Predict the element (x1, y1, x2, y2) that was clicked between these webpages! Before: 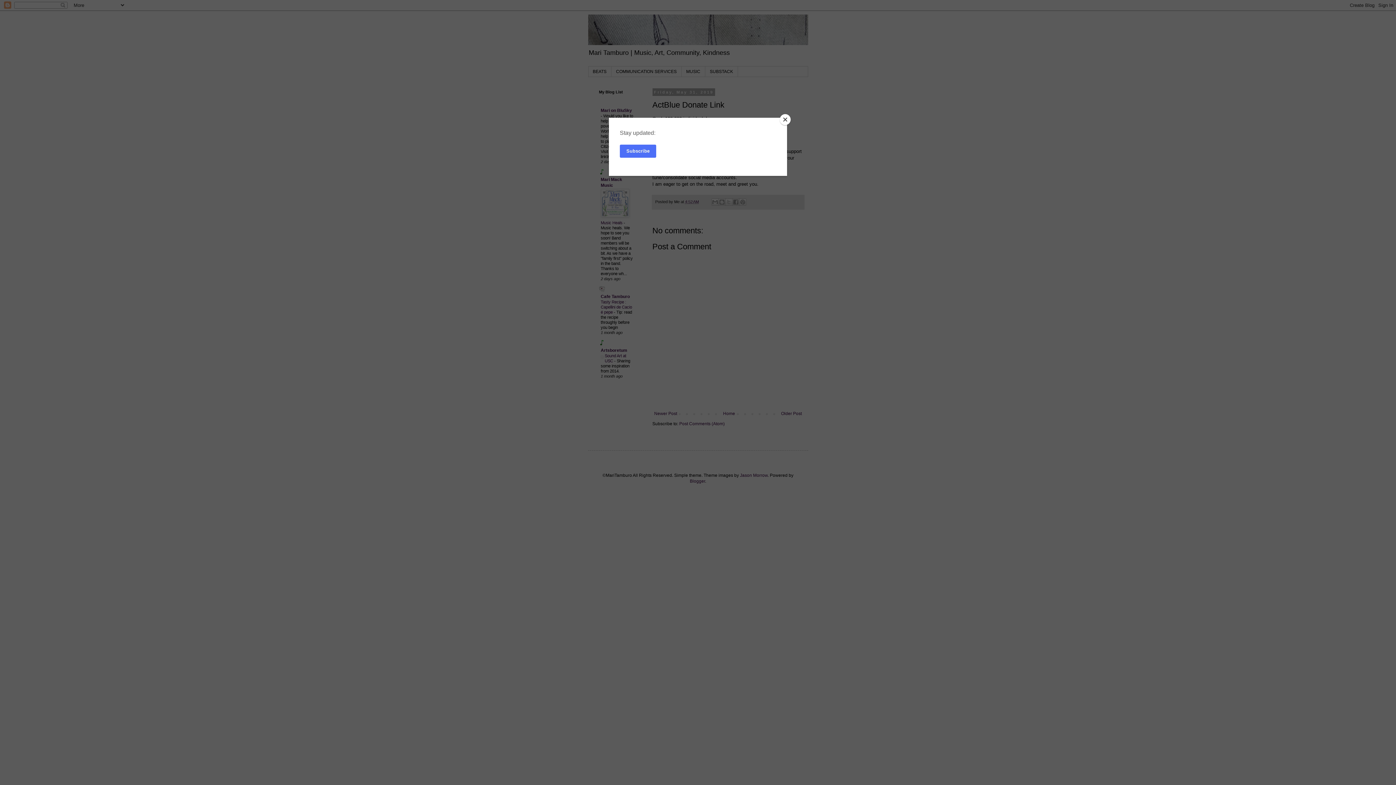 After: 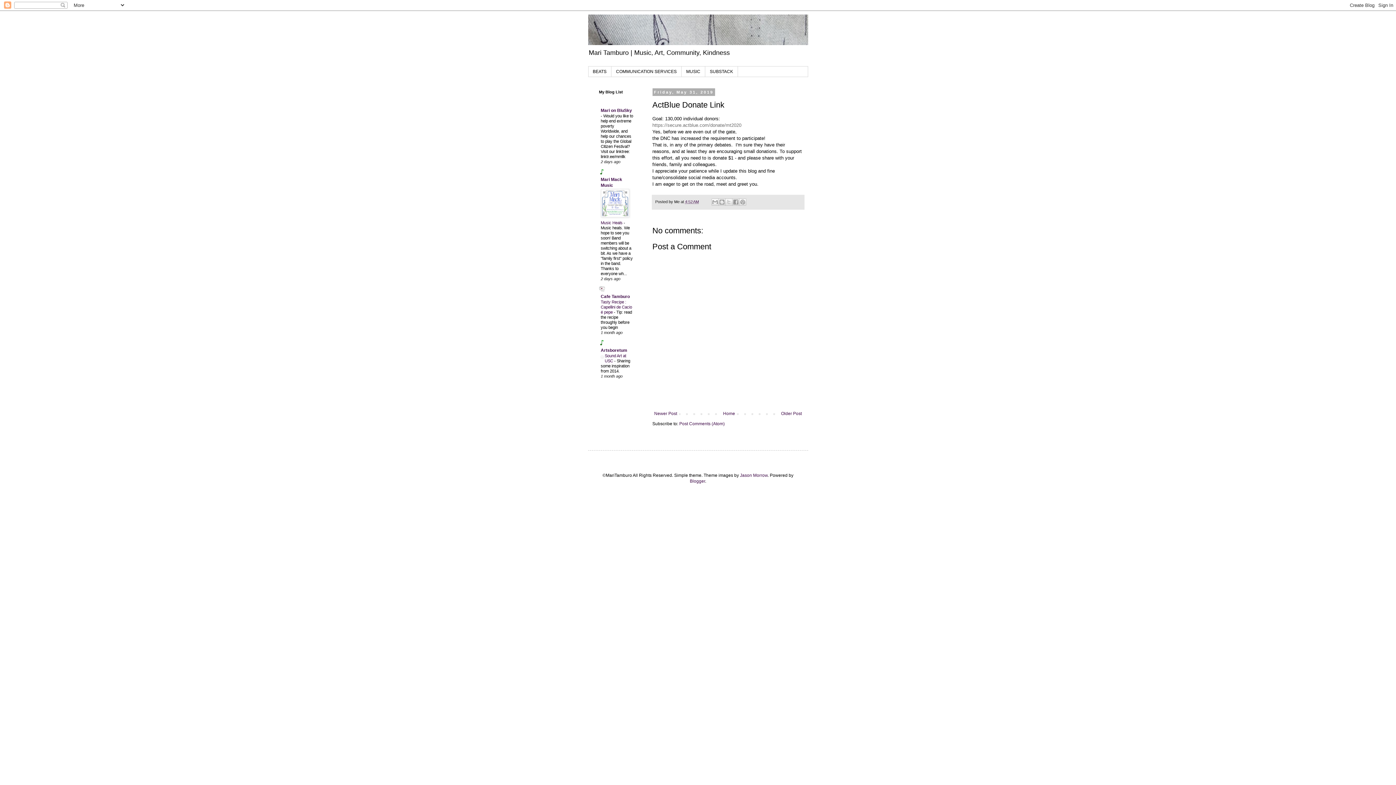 Action: label: Close bbox: (780, 114, 790, 125)